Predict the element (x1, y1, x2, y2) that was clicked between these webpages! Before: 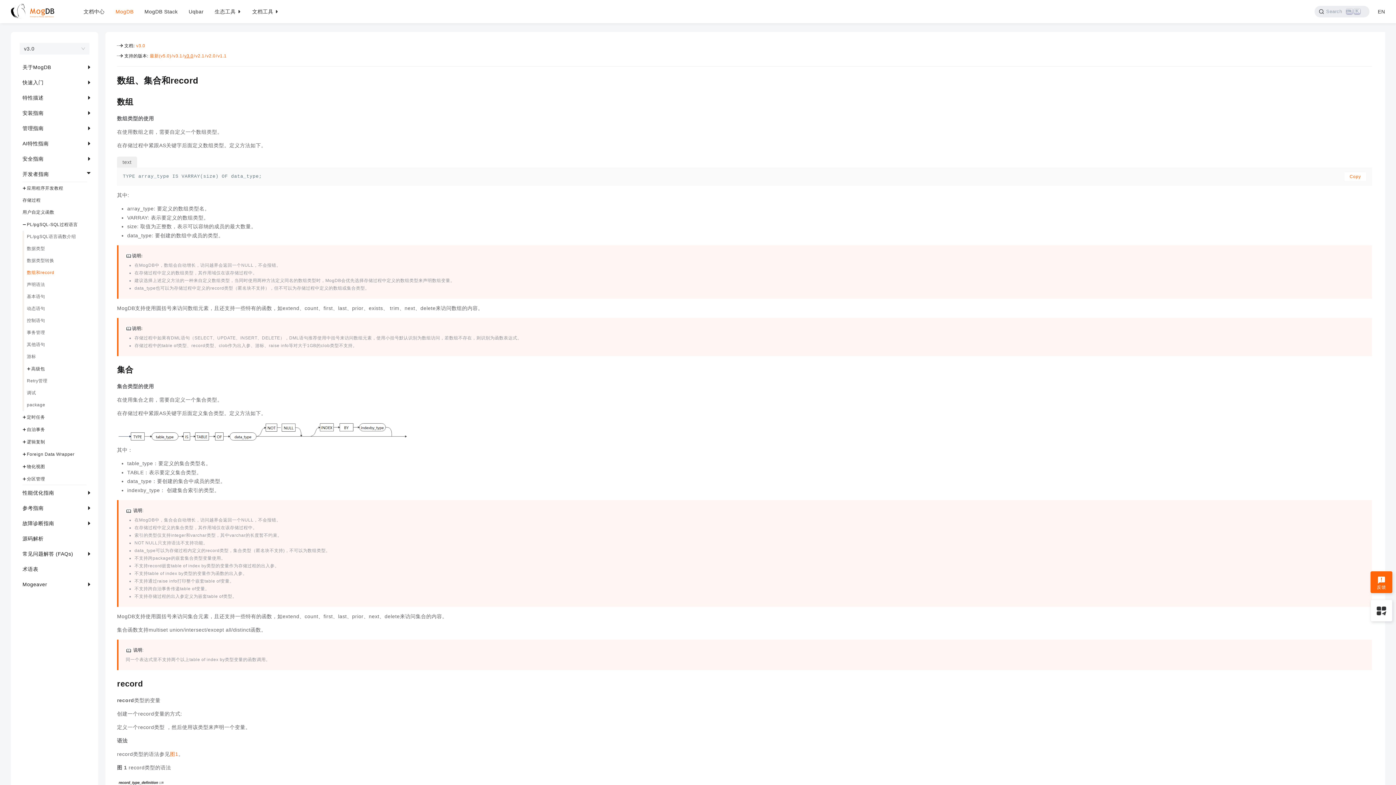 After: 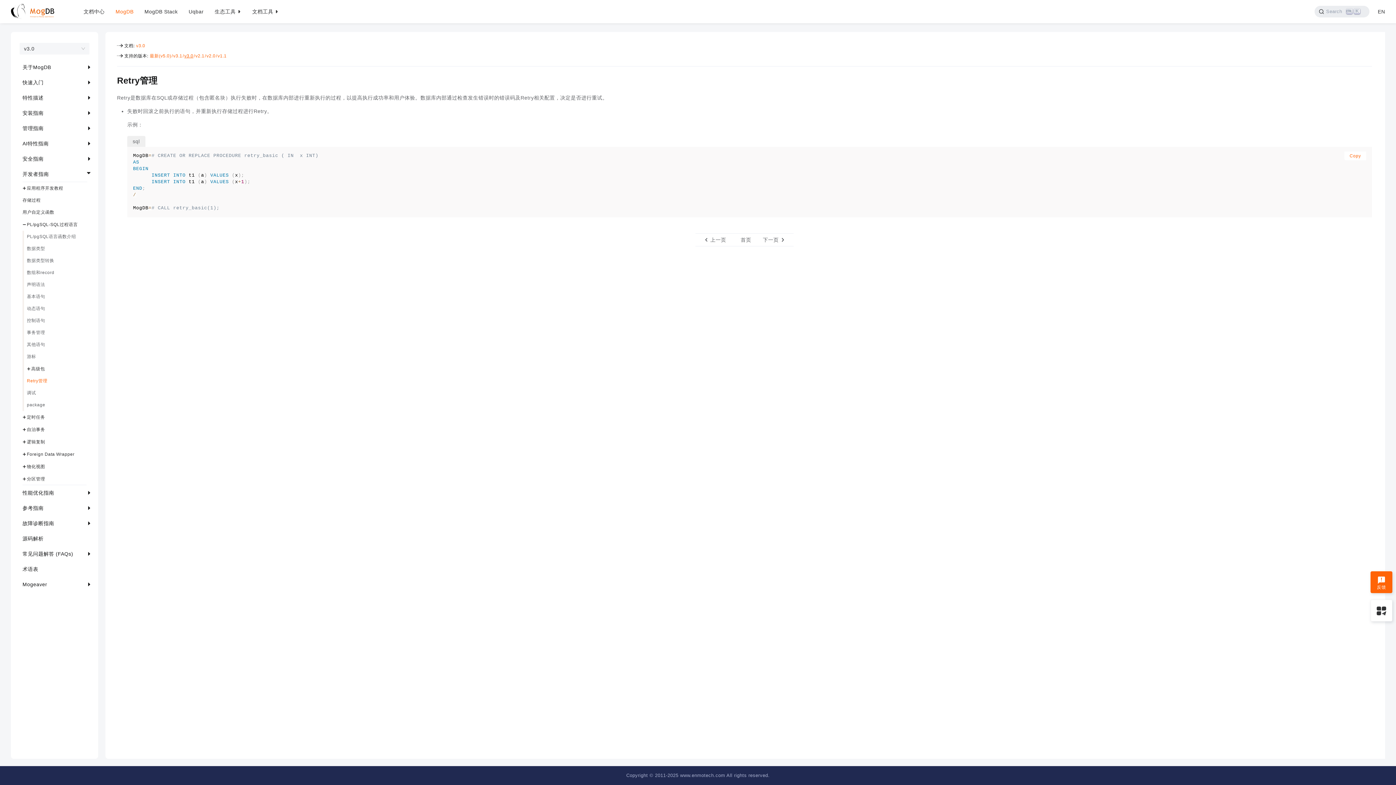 Action: label: Retry管理 bbox: (26, 375, 47, 387)